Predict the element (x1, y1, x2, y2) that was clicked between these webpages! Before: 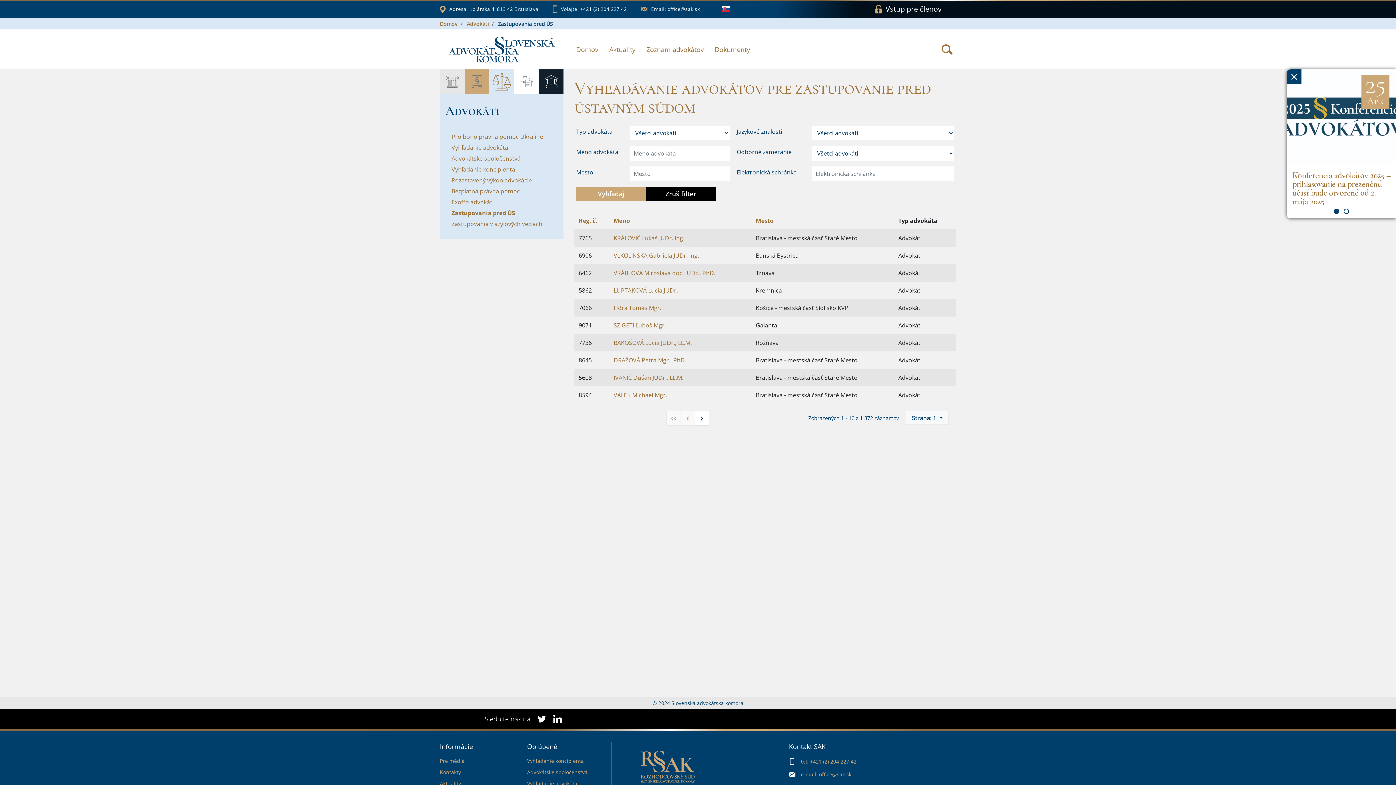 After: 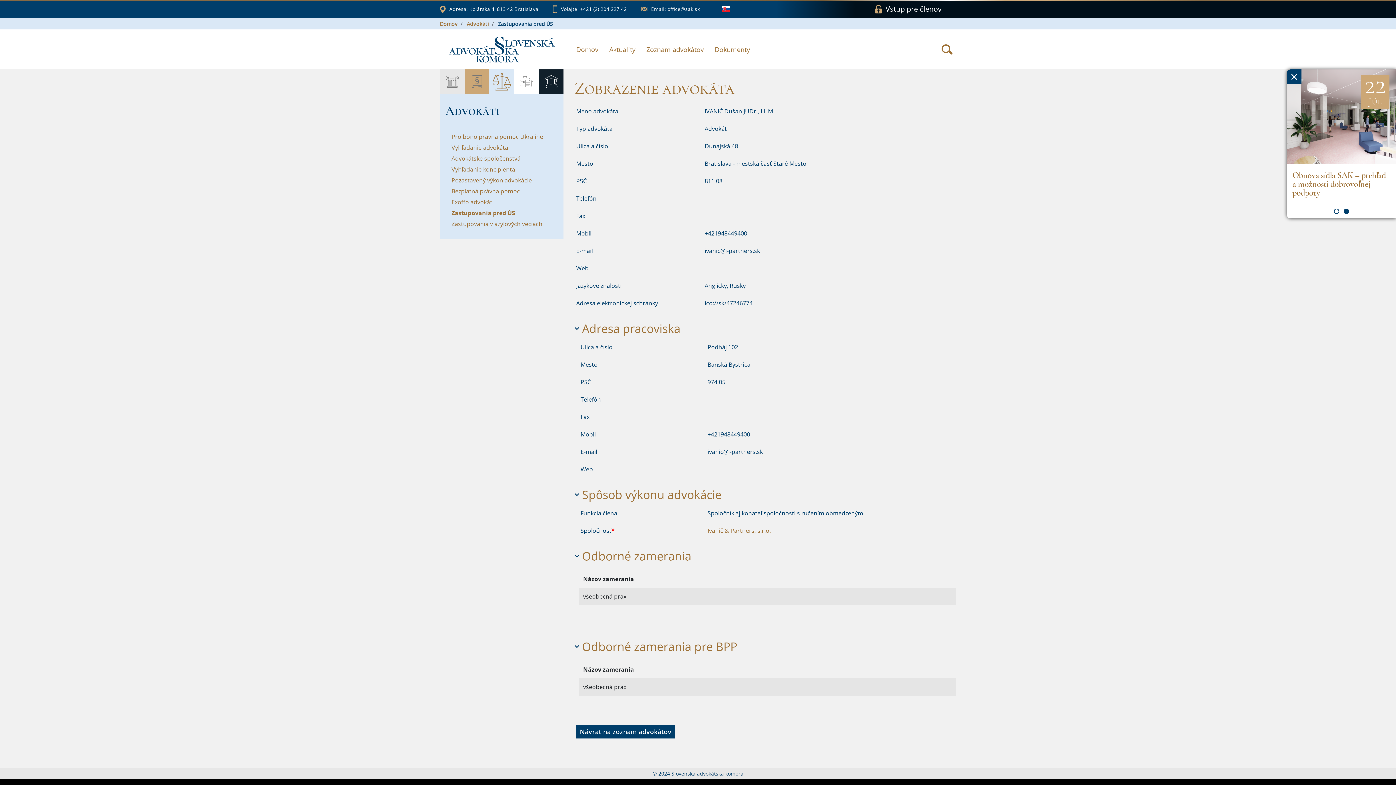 Action: bbox: (613, 373, 683, 381) label: IVANIČ Dušan JUDr., LL.M.